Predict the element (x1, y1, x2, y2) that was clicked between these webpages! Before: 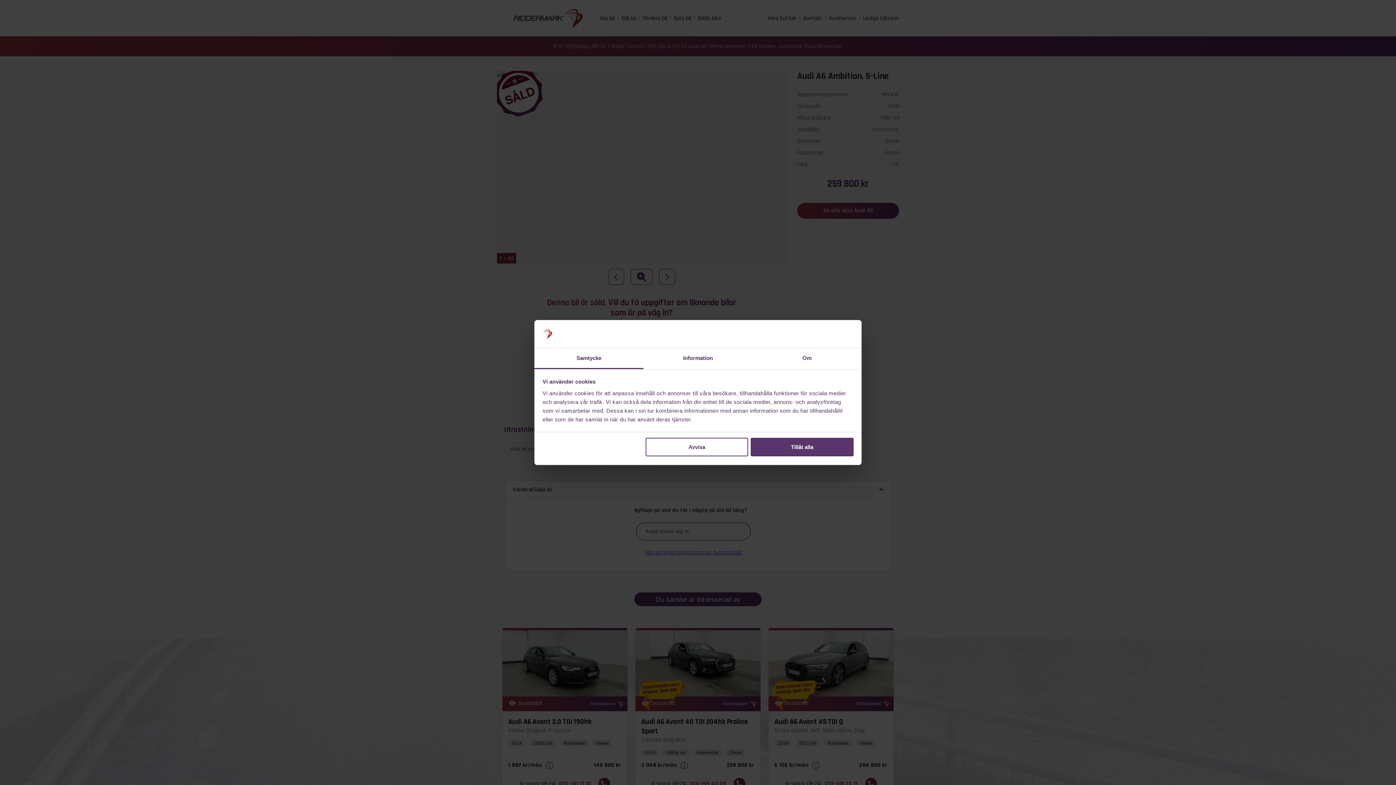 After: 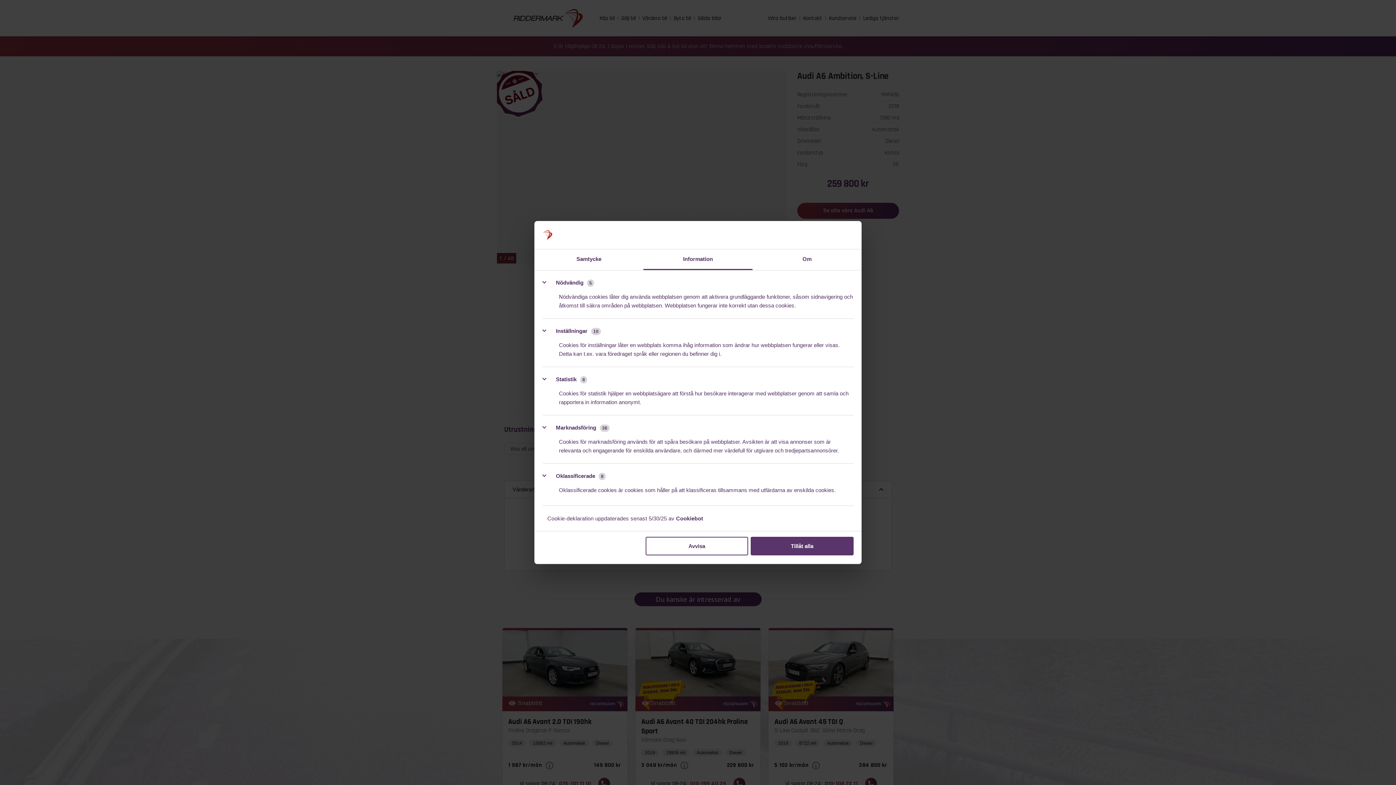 Action: bbox: (643, 348, 752, 369) label: Information